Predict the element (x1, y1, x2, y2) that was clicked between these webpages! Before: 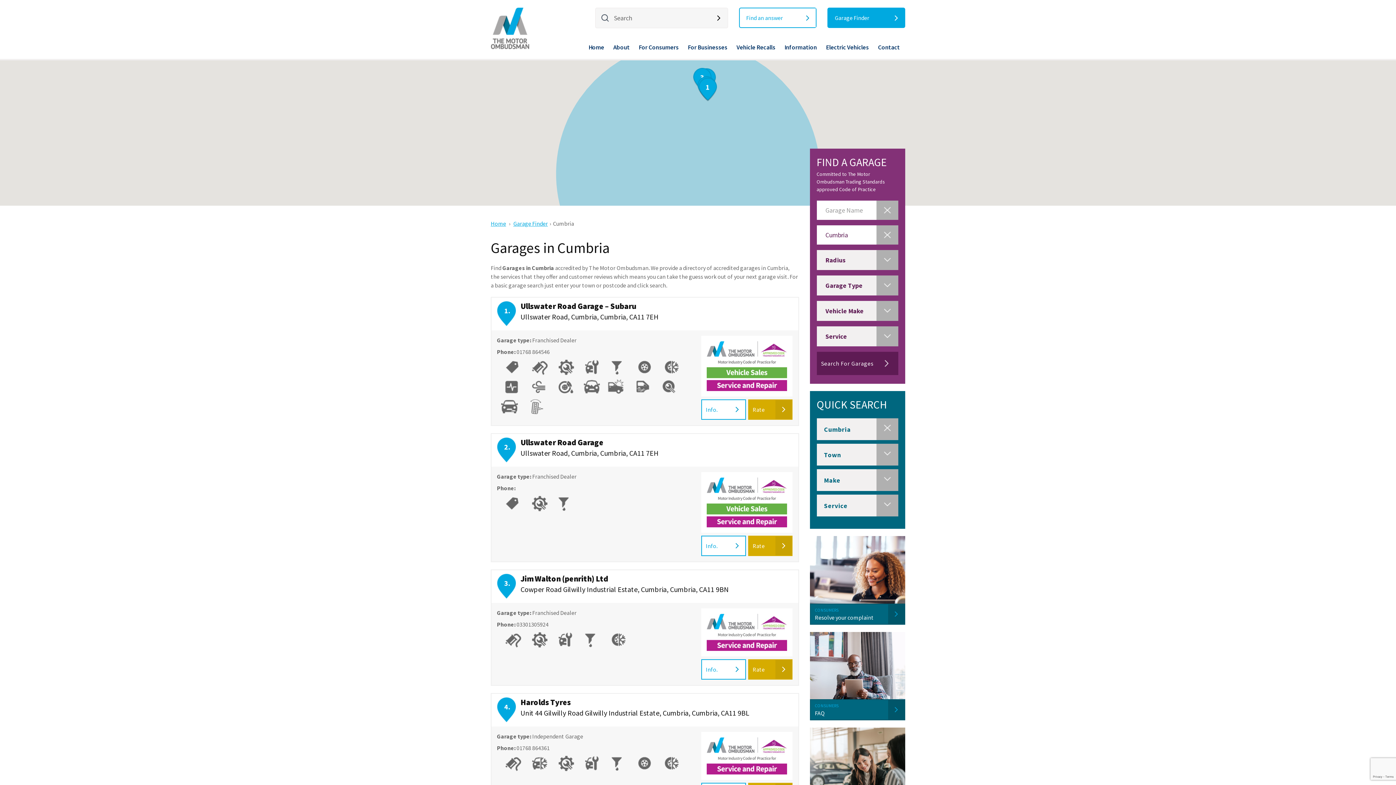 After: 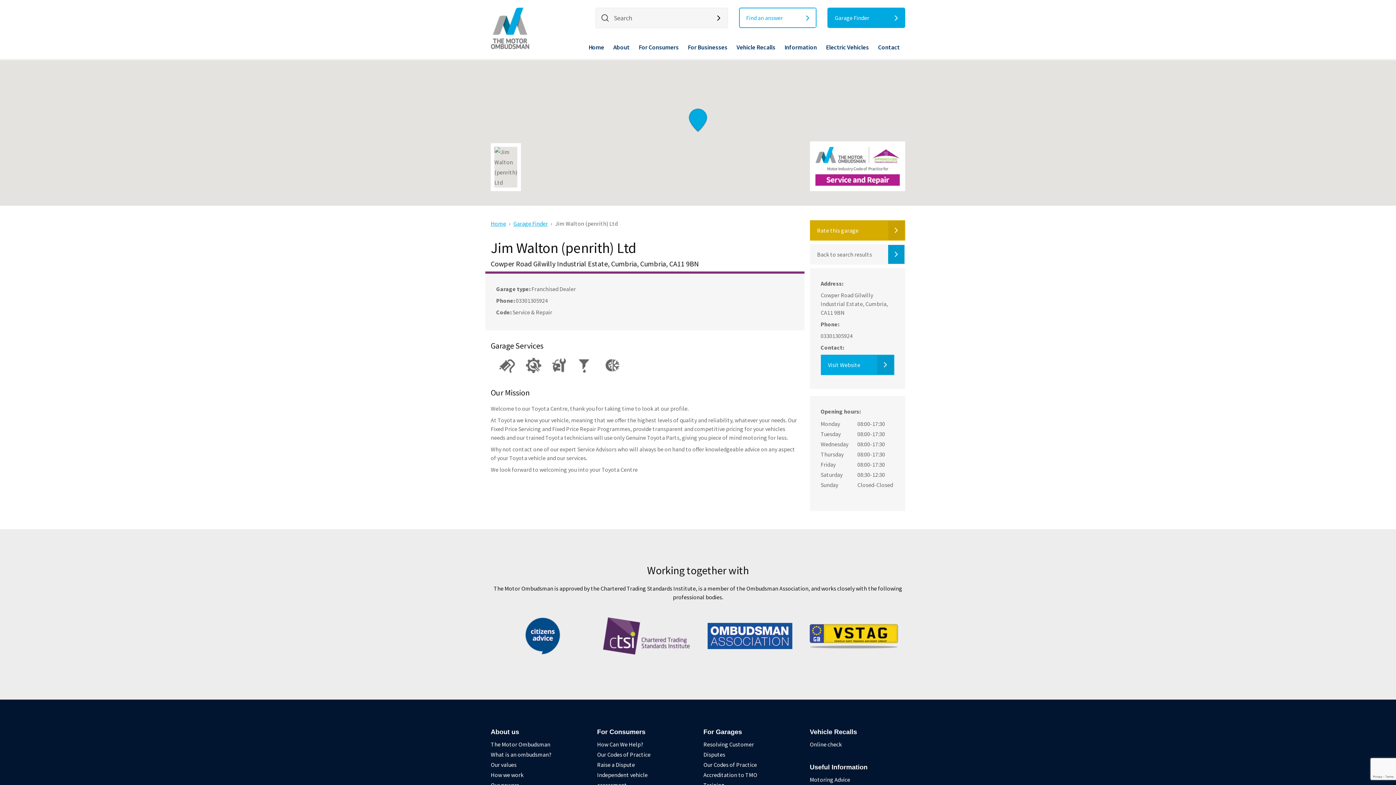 Action: bbox: (520, 573, 608, 584) label: Jim Walton (penrith) Ltd